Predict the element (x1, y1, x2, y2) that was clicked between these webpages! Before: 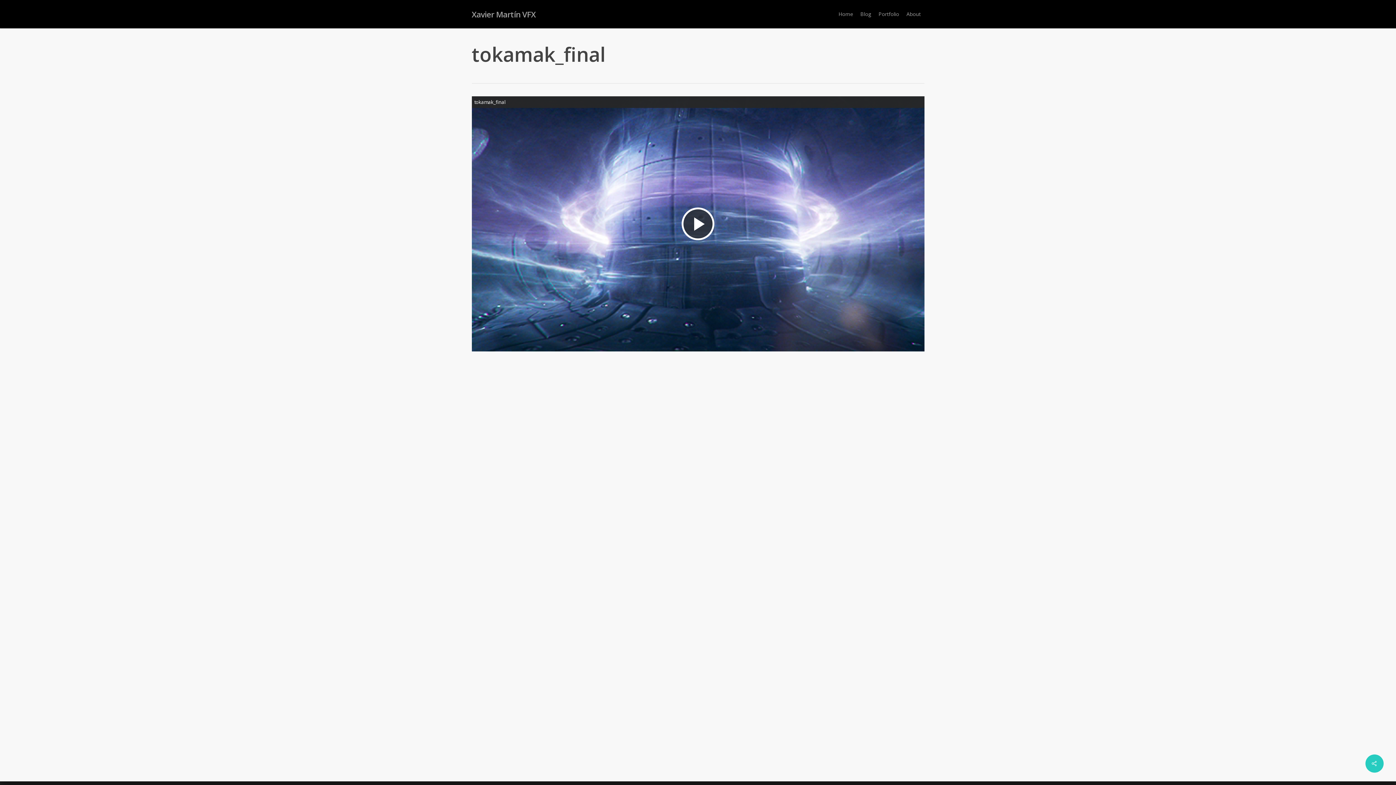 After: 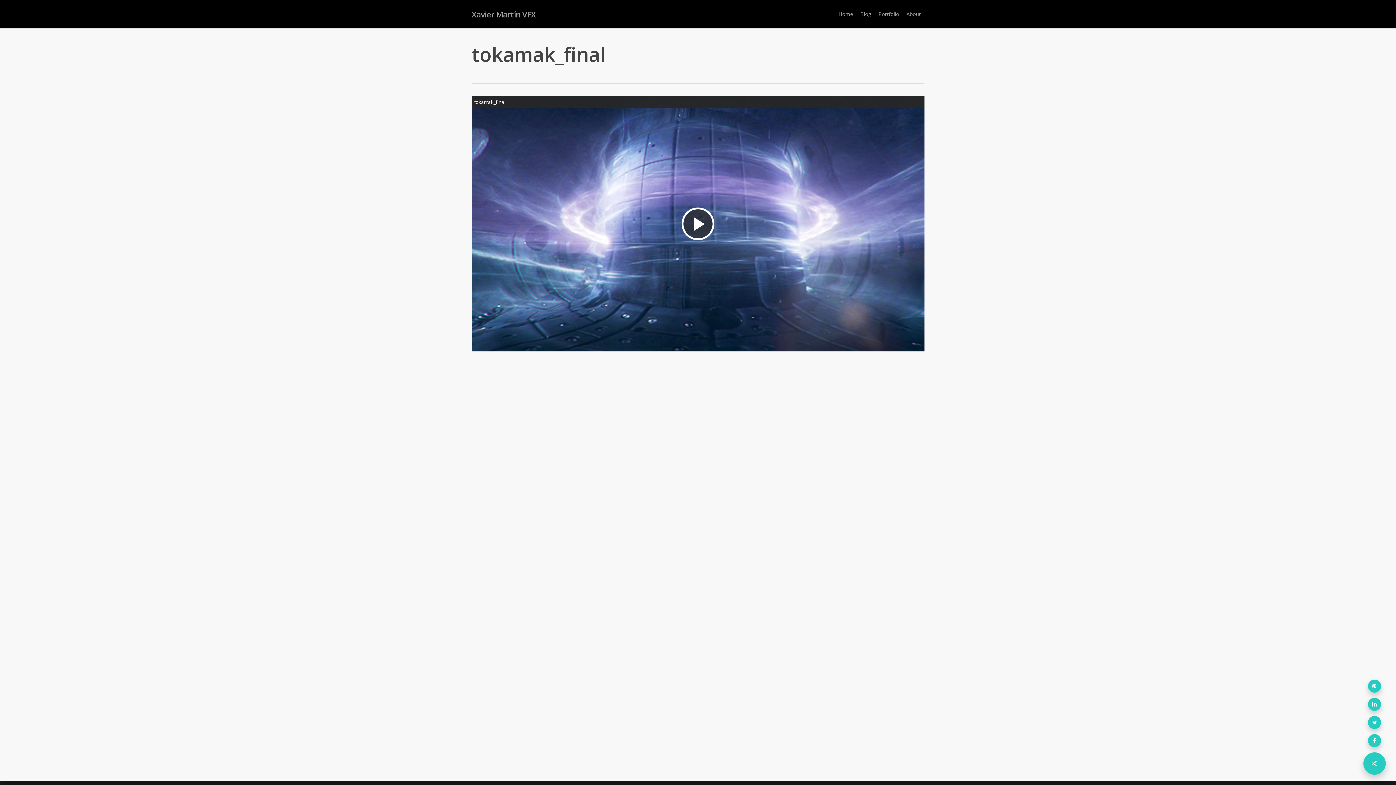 Action: bbox: (1365, 754, 1384, 773)